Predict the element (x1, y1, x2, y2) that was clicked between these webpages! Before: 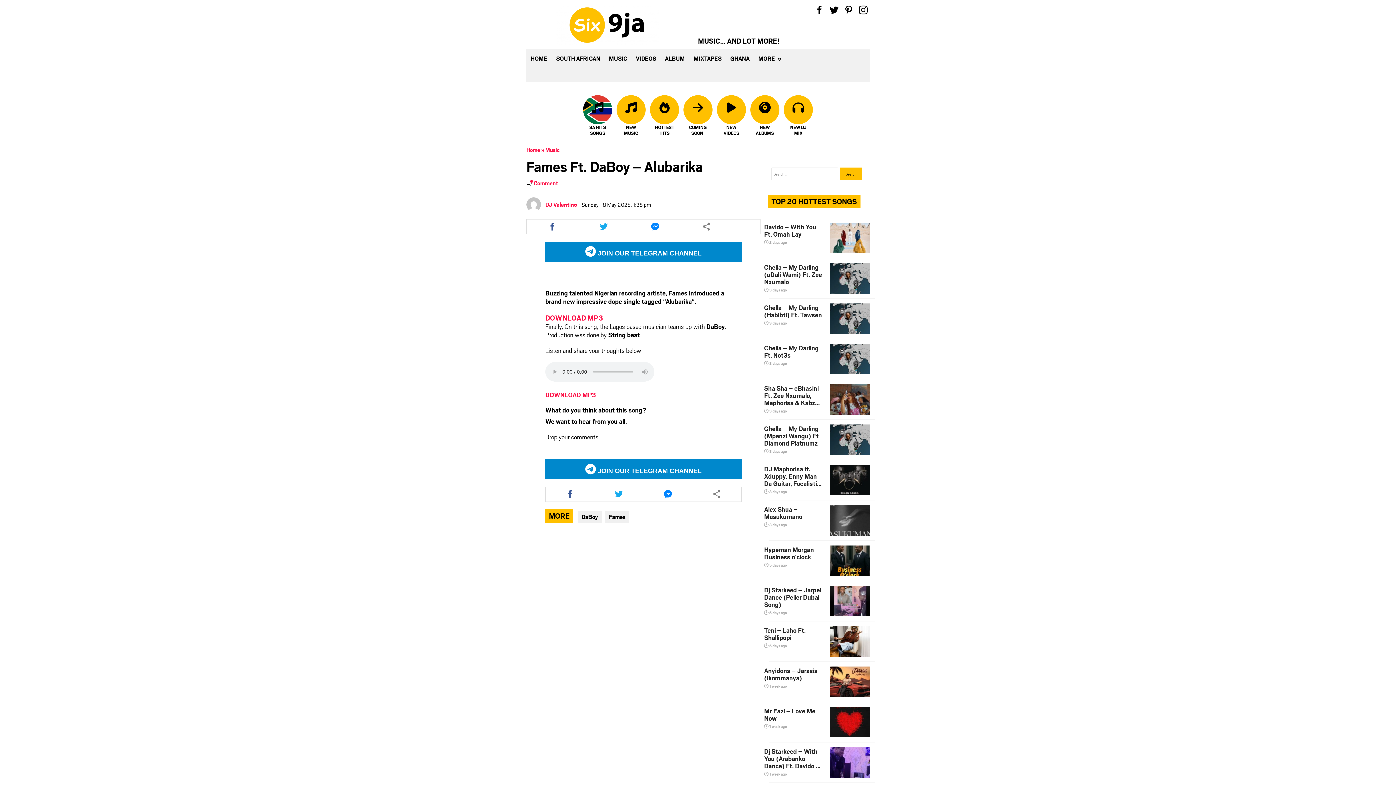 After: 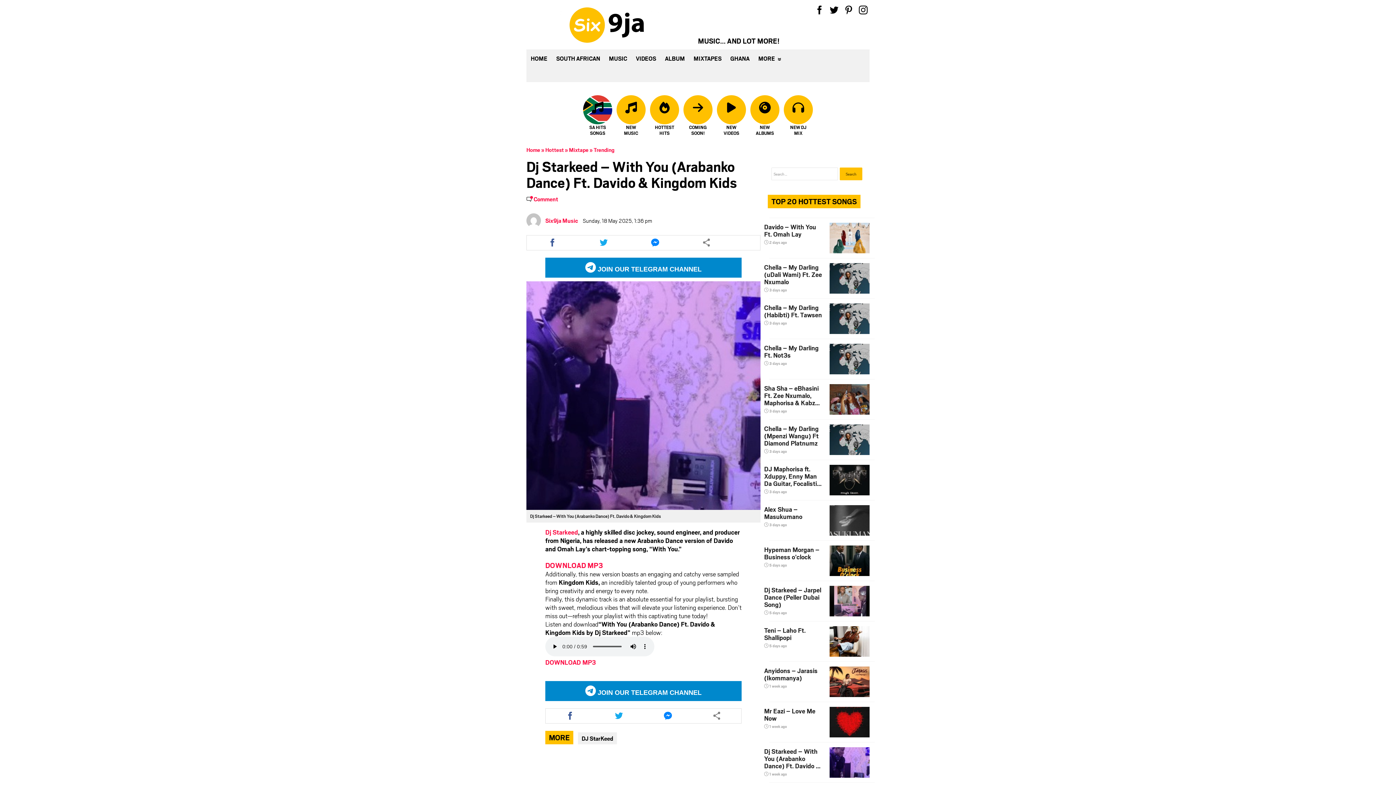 Action: label: Dj Starkeed – With You (Arabanko Dance) Ft. Davido & Kingdom Kids
 1 week ago bbox: (764, 748, 822, 777)